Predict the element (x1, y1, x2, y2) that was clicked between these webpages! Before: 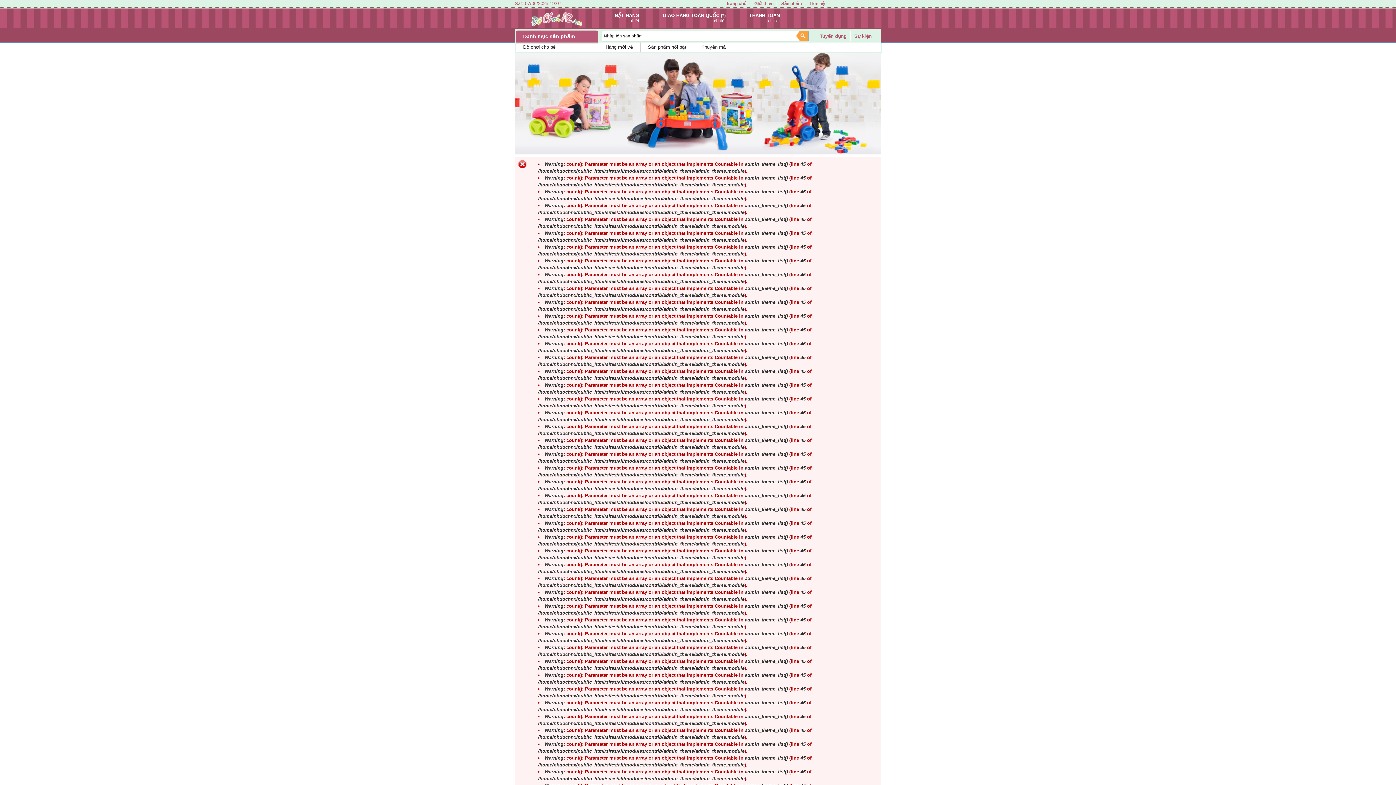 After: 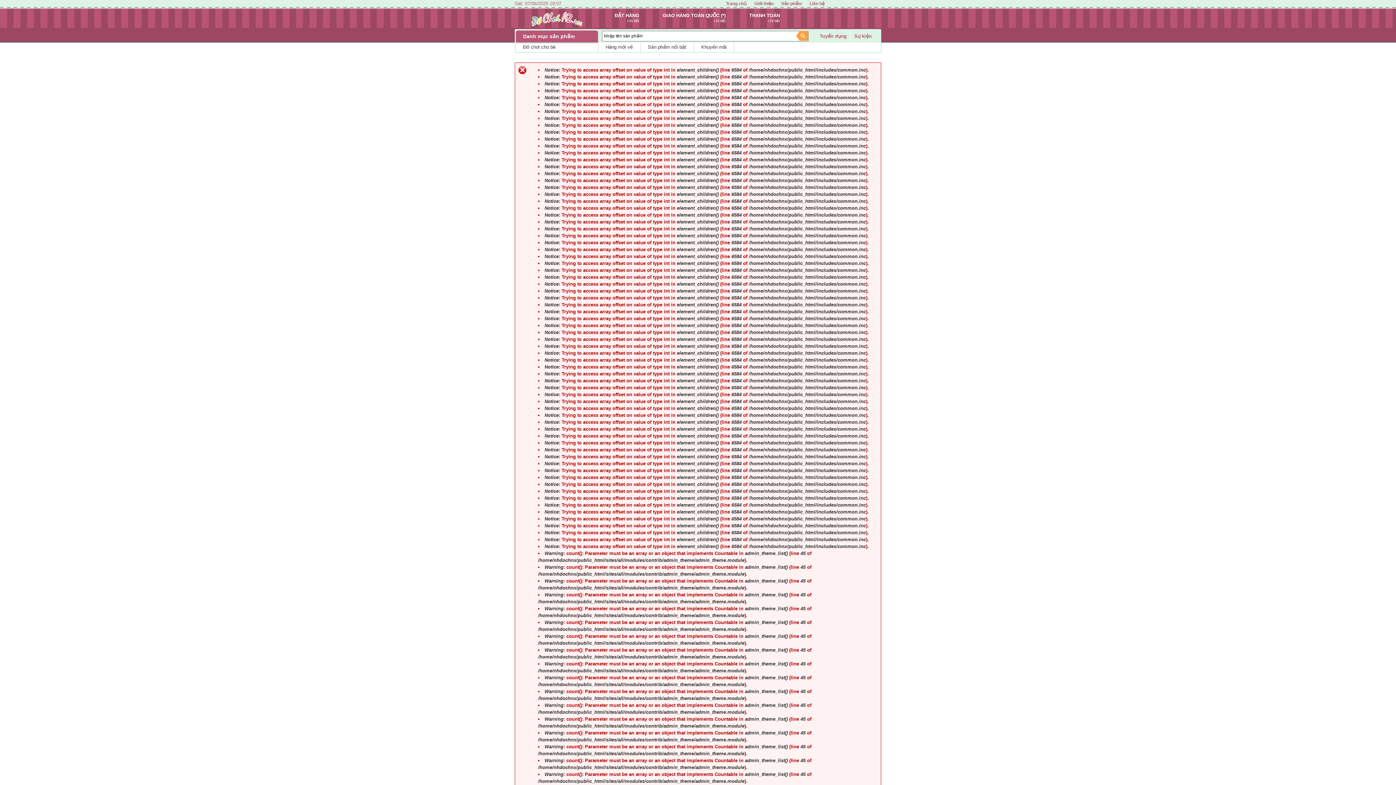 Action: bbox: (648, 44, 686, 49) label: Sản phẩm nổi bật